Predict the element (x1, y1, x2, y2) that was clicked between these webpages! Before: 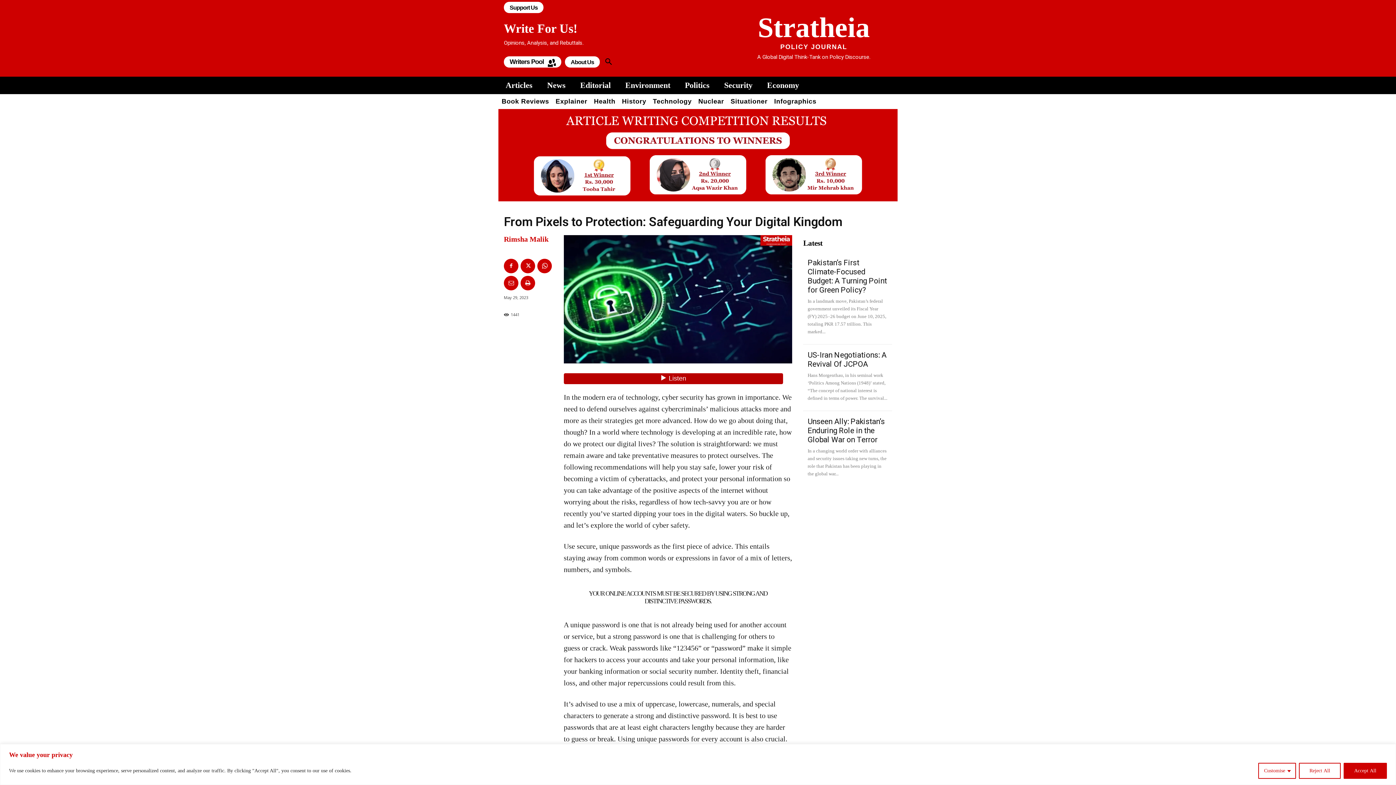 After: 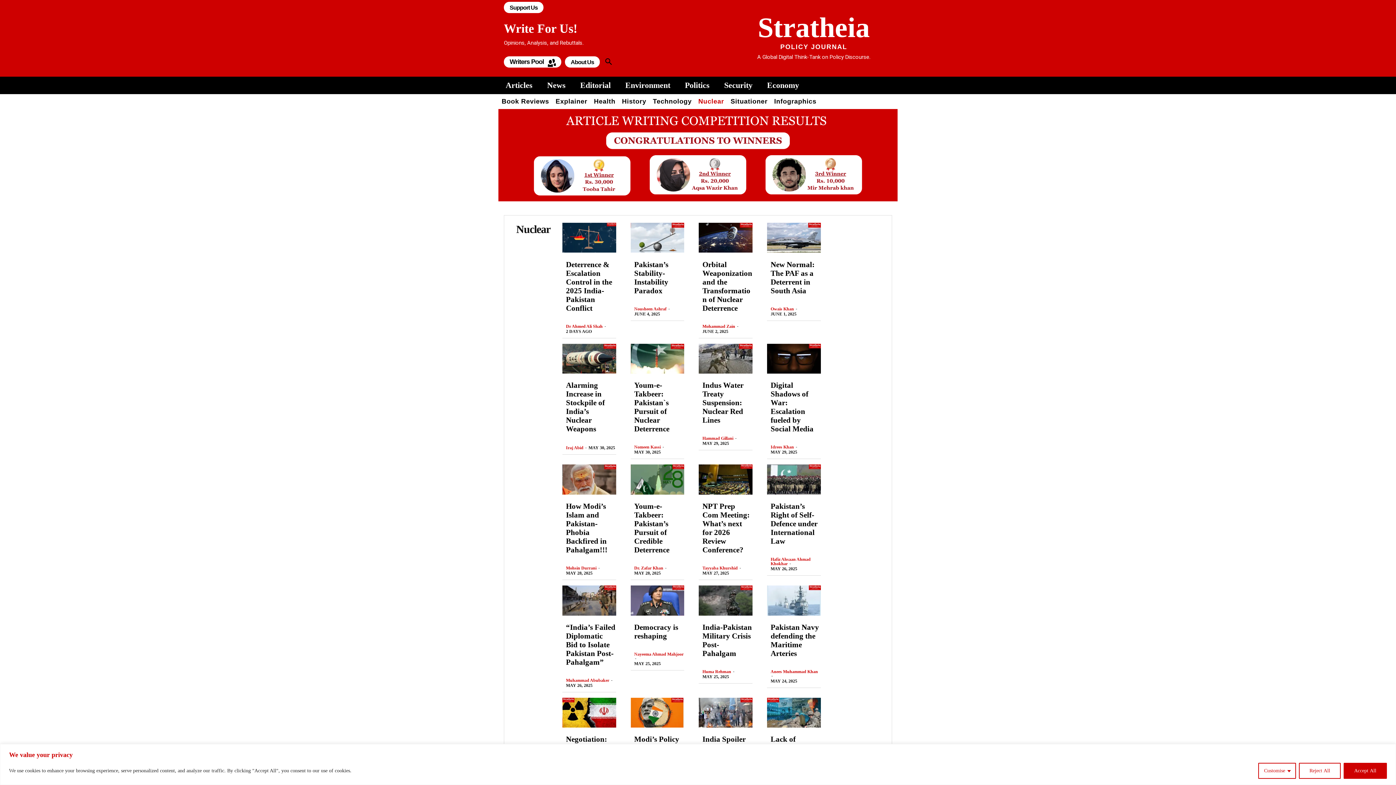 Action: label: Nuclear bbox: (695, 94, 727, 109)